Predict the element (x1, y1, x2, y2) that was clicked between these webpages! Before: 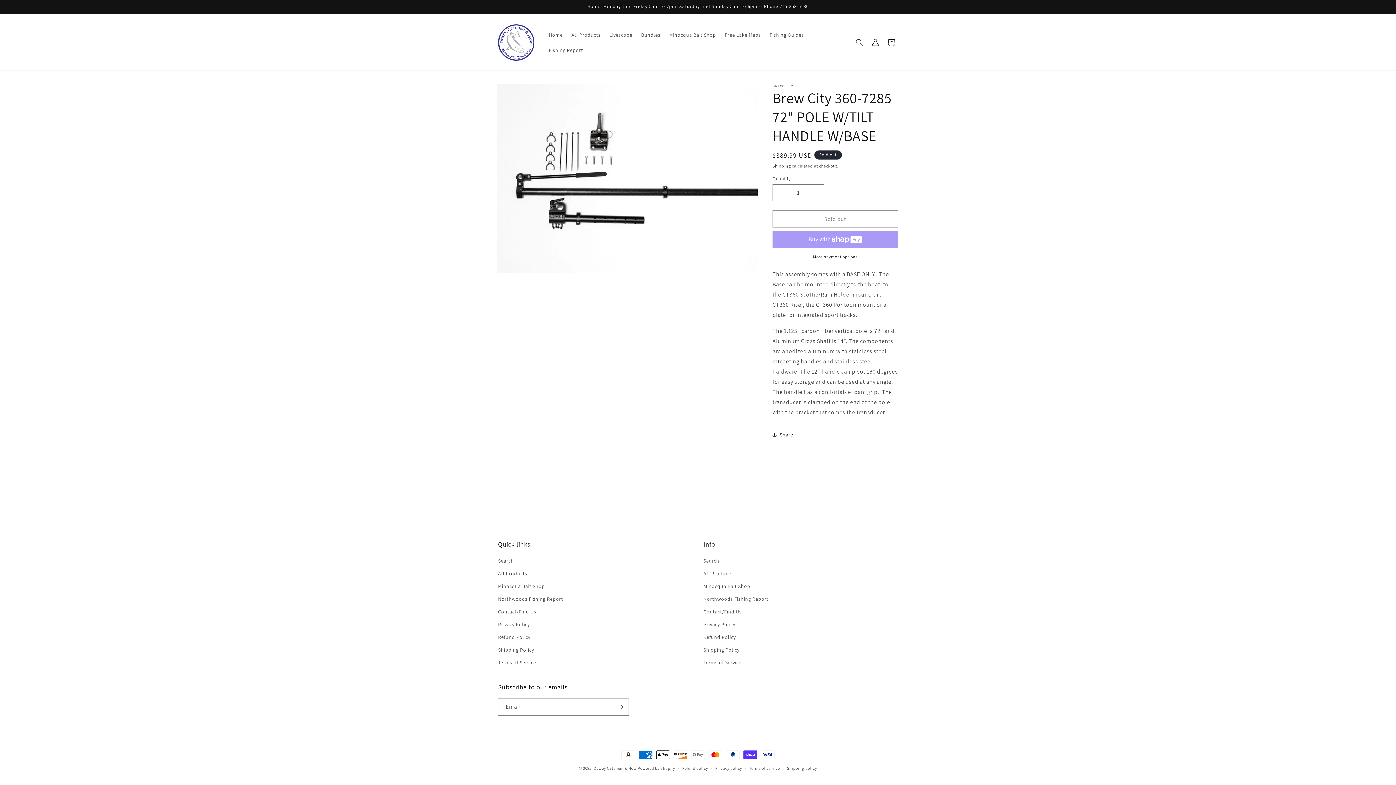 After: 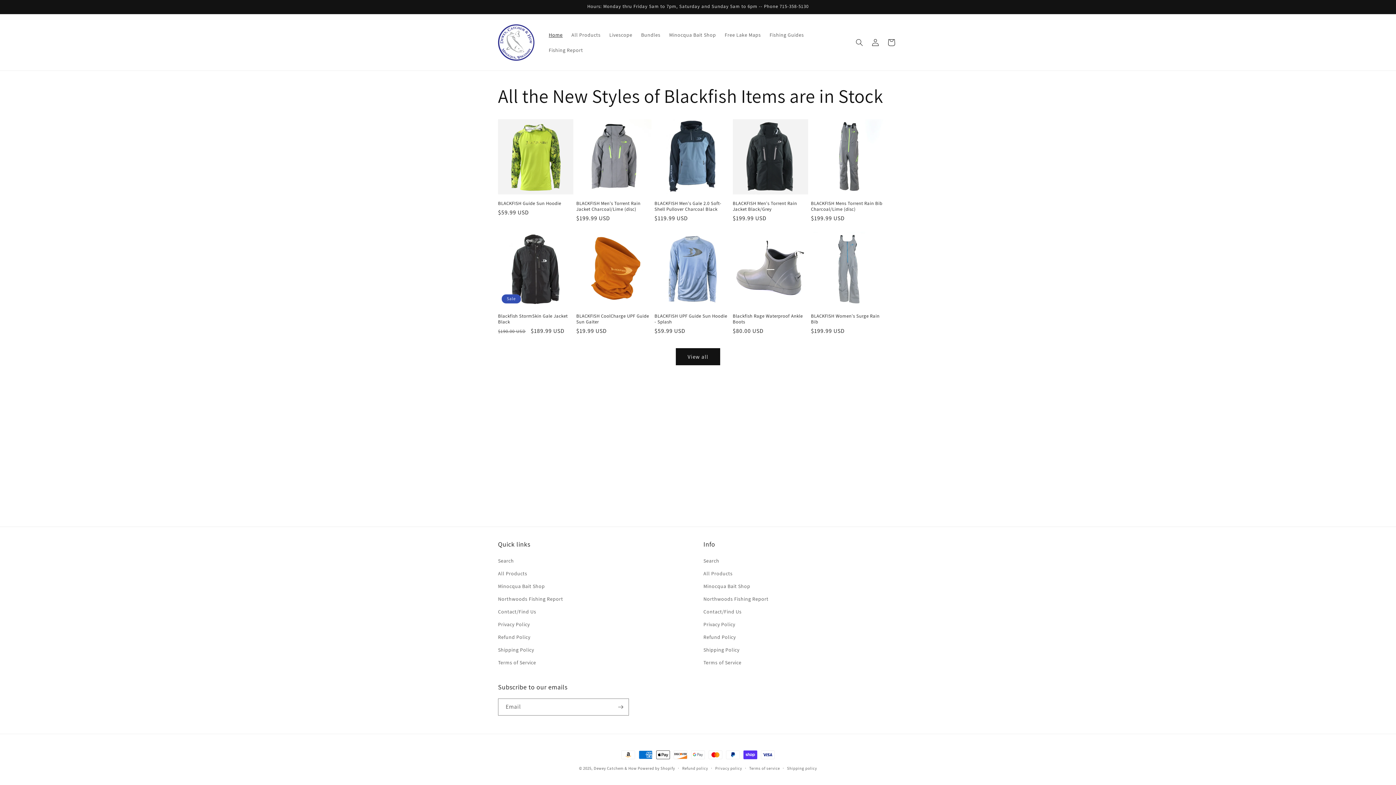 Action: bbox: (544, 27, 567, 42) label: Home